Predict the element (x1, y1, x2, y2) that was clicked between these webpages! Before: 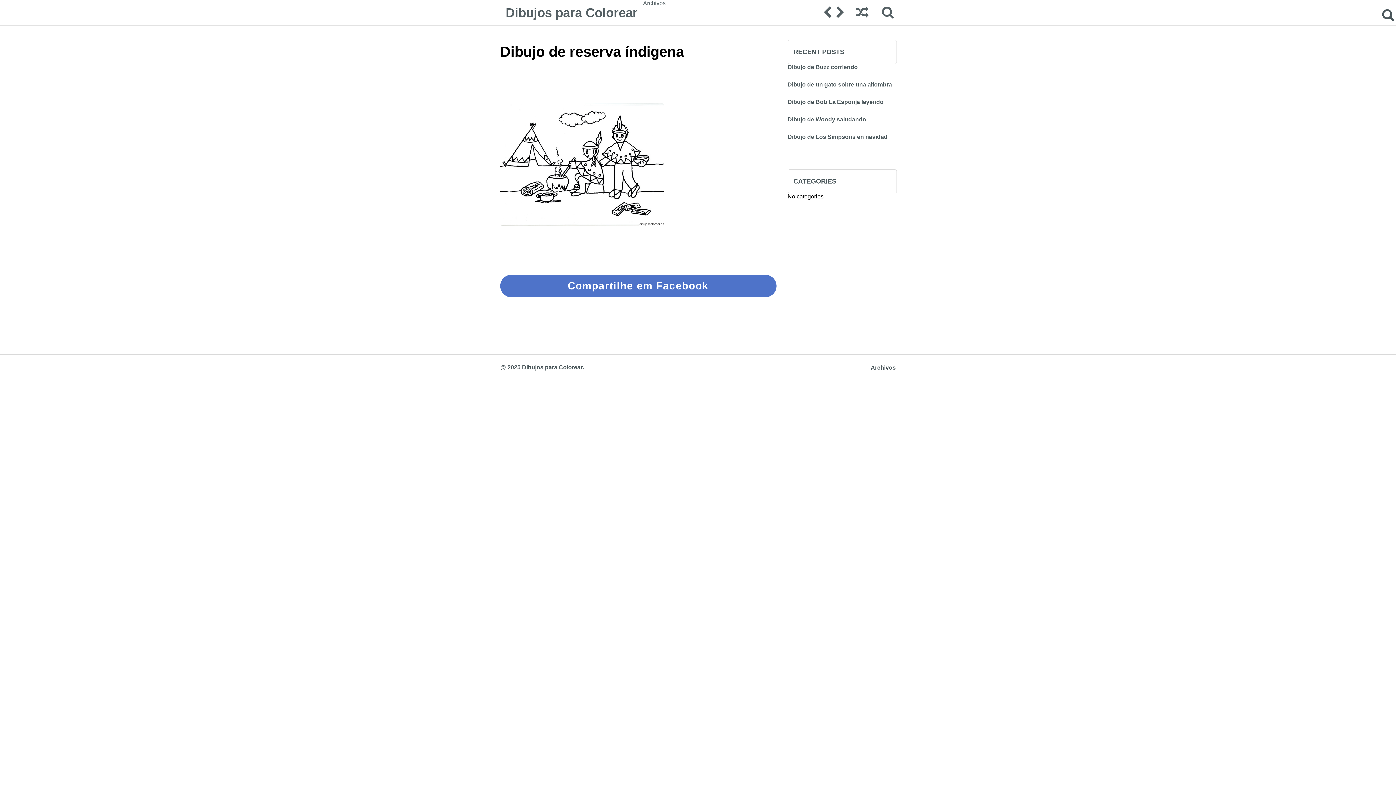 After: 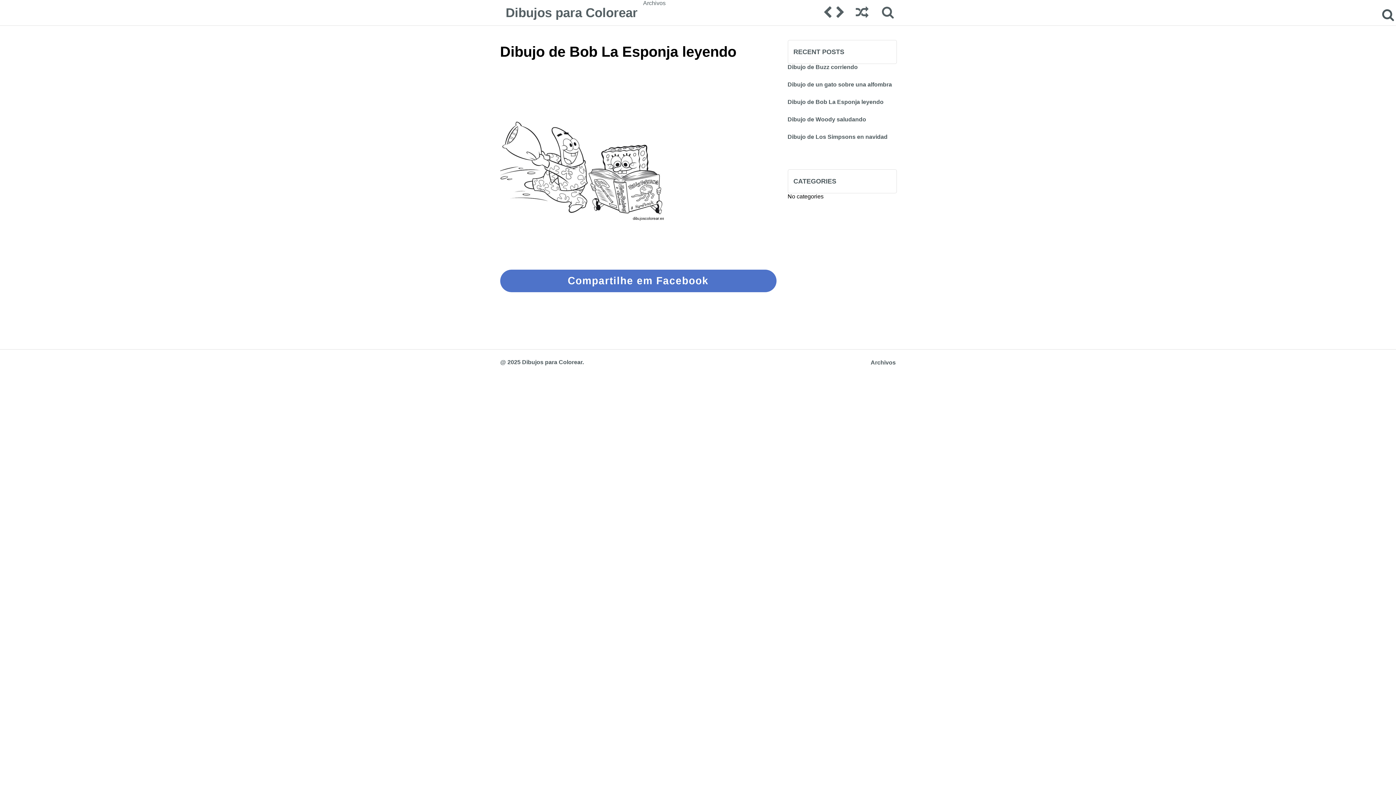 Action: label: Dibujo de Bob La Esponja leyendo bbox: (787, 98, 896, 116)